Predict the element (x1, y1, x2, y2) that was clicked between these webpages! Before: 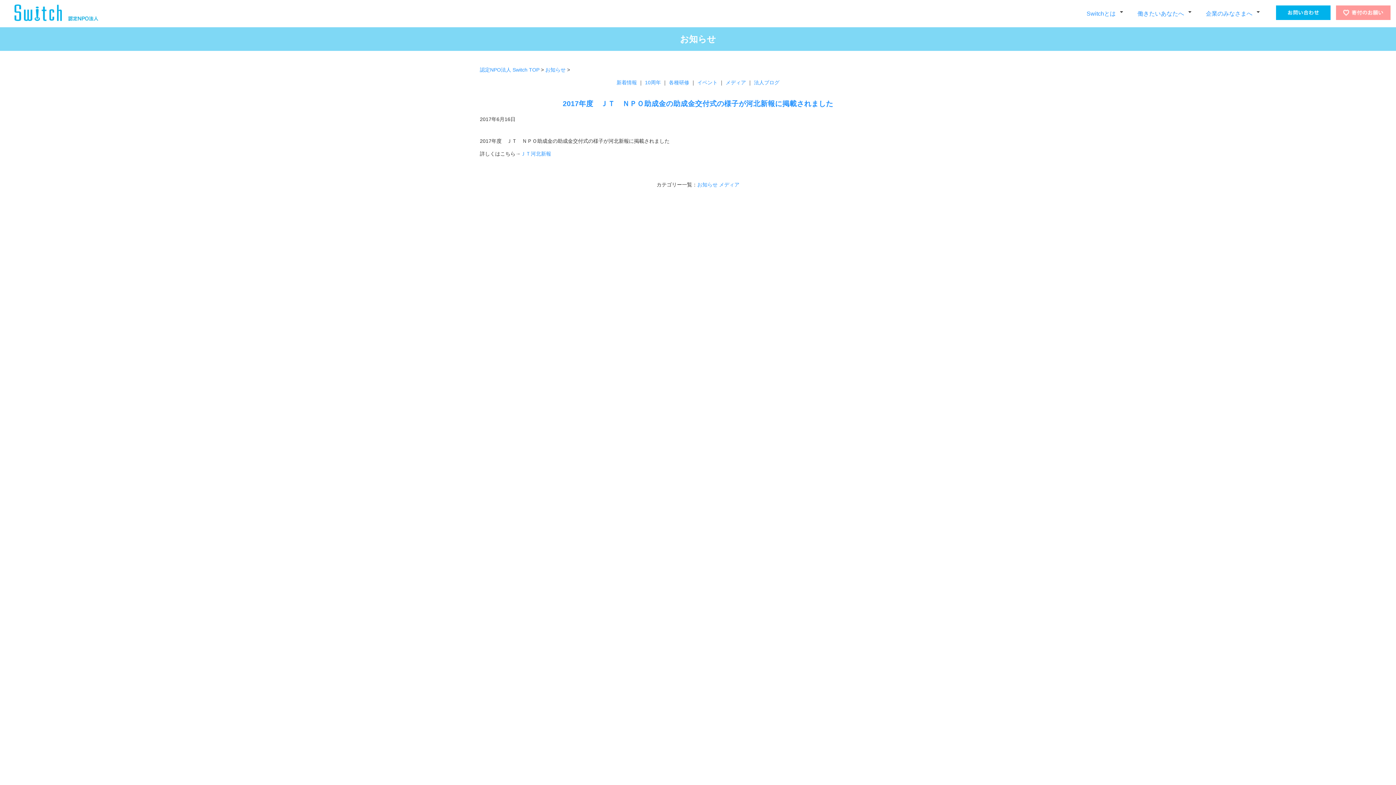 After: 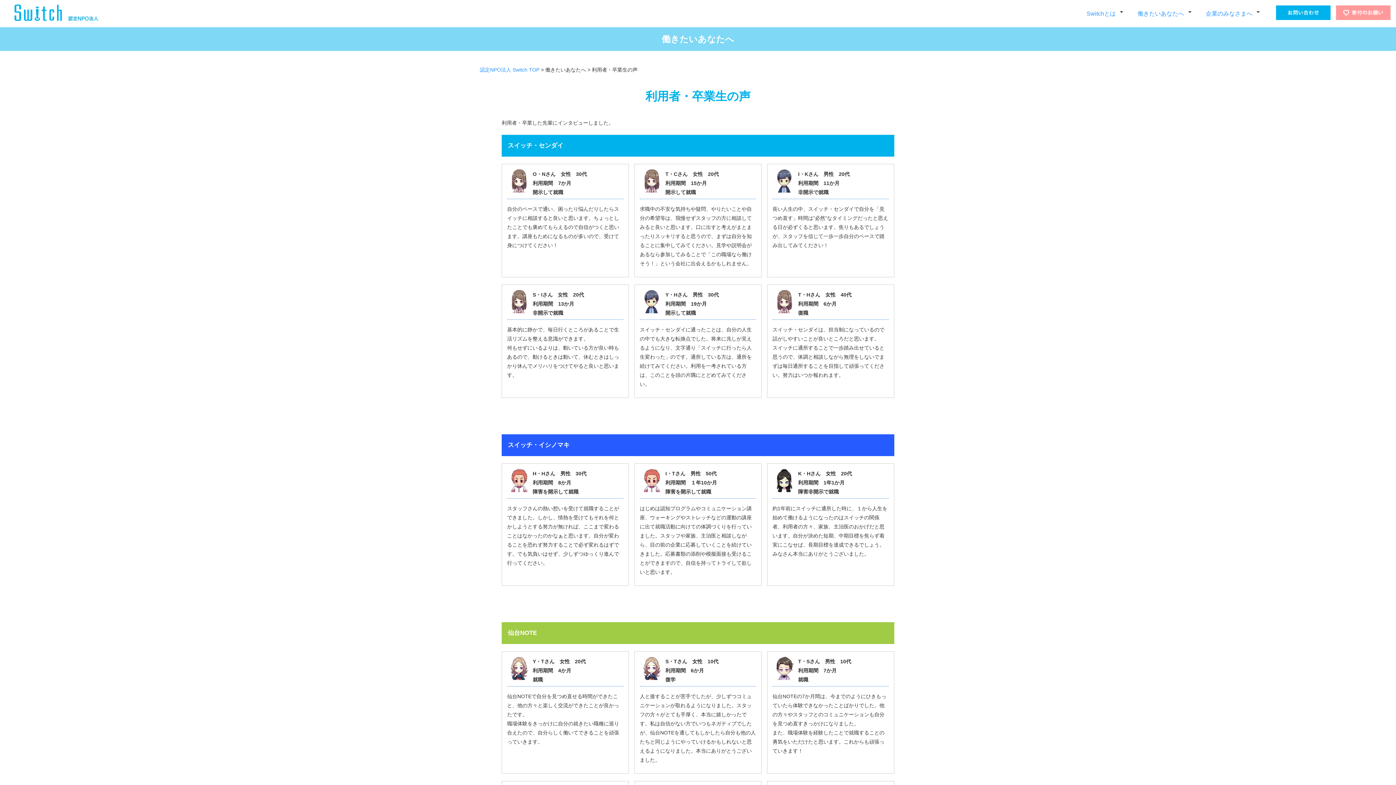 Action: label: 卒業生の声 bbox: (612, 332, 636, 337)